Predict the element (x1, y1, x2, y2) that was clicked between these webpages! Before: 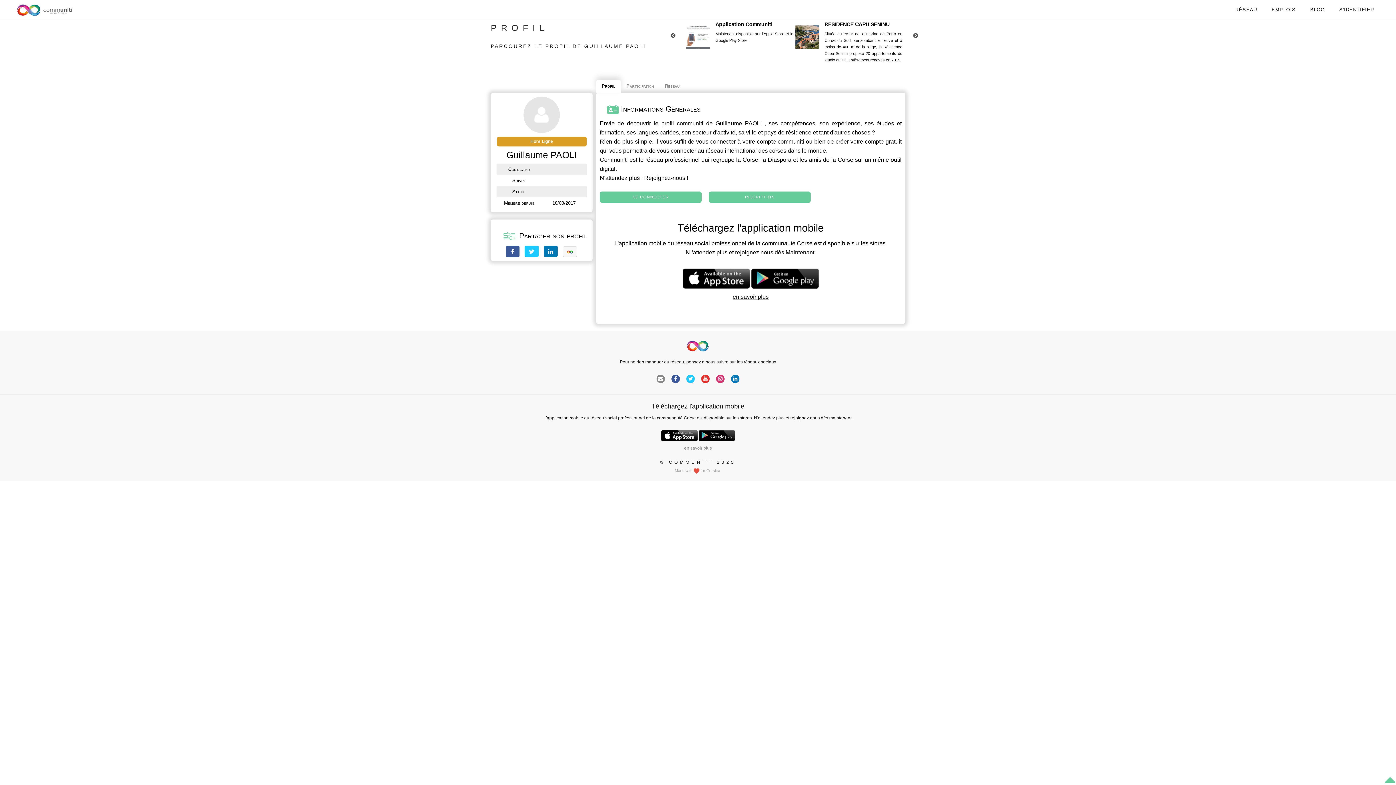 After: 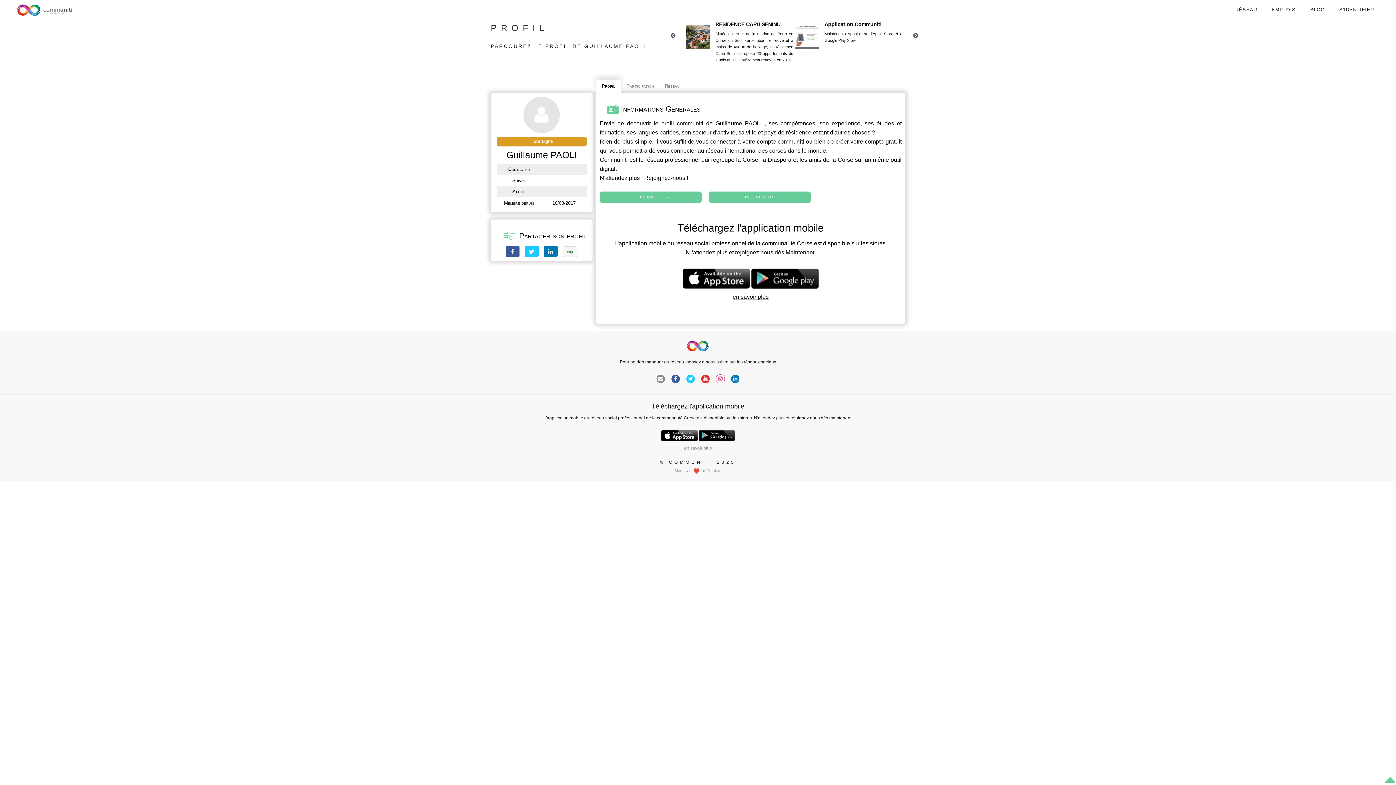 Action: bbox: (716, 374, 725, 383)